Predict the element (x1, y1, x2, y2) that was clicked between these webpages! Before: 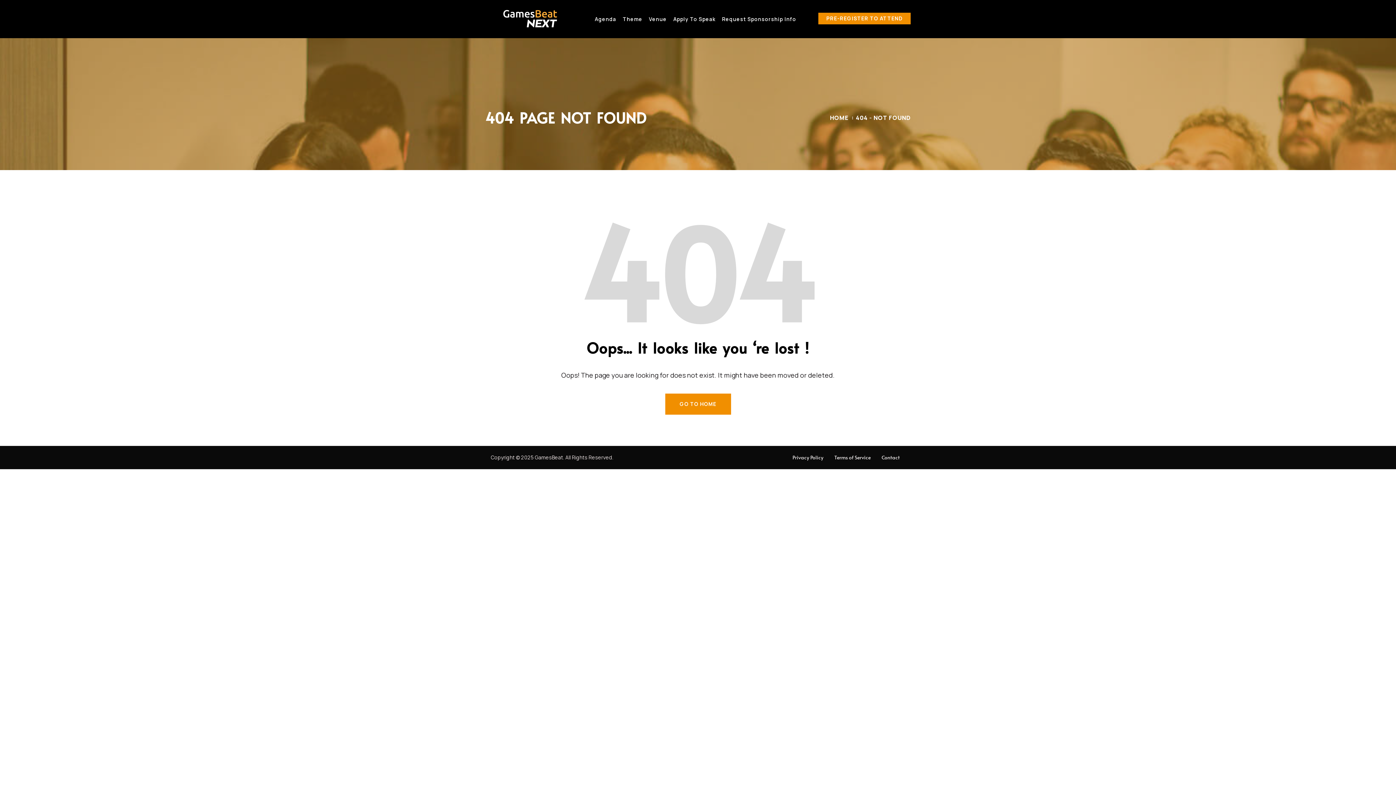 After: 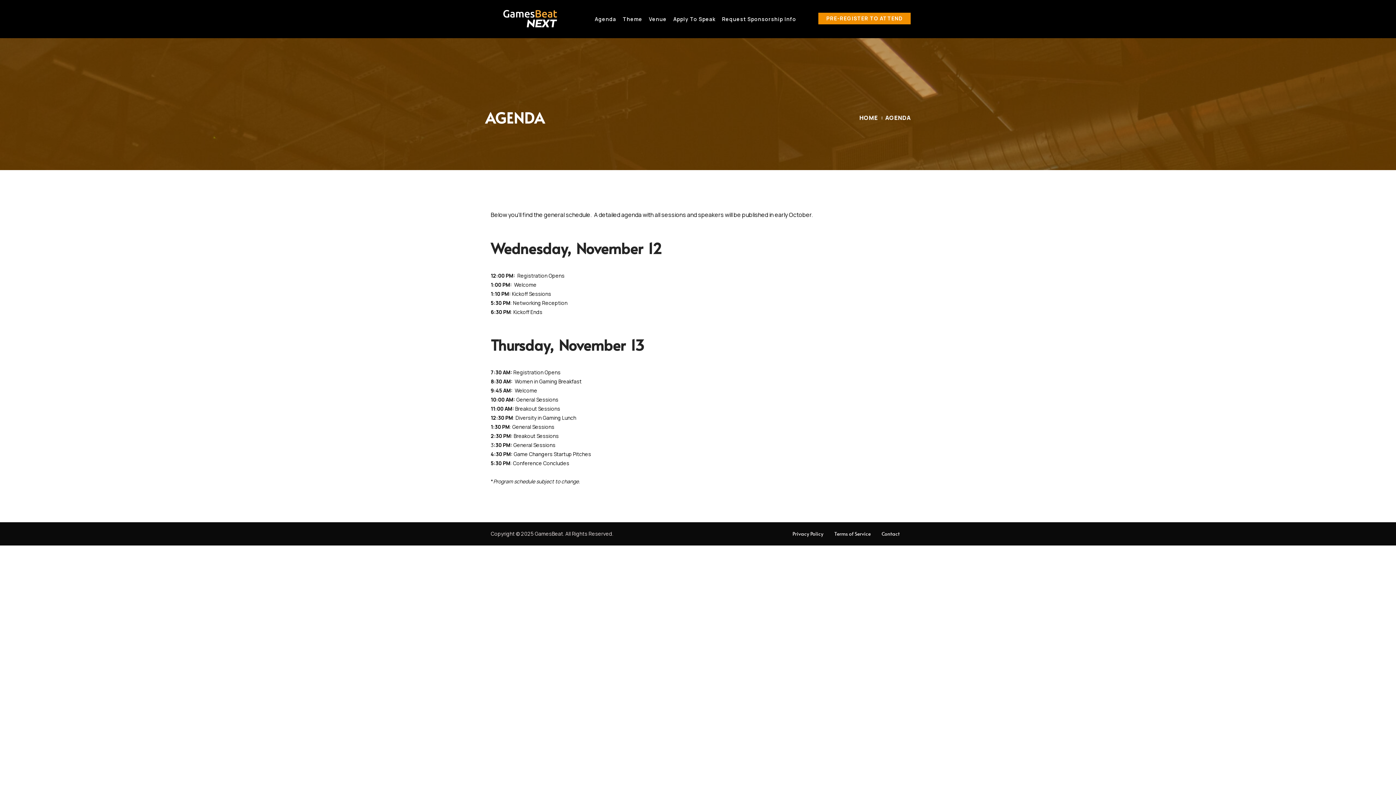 Action: bbox: (594, 15, 616, 22) label: Agenda